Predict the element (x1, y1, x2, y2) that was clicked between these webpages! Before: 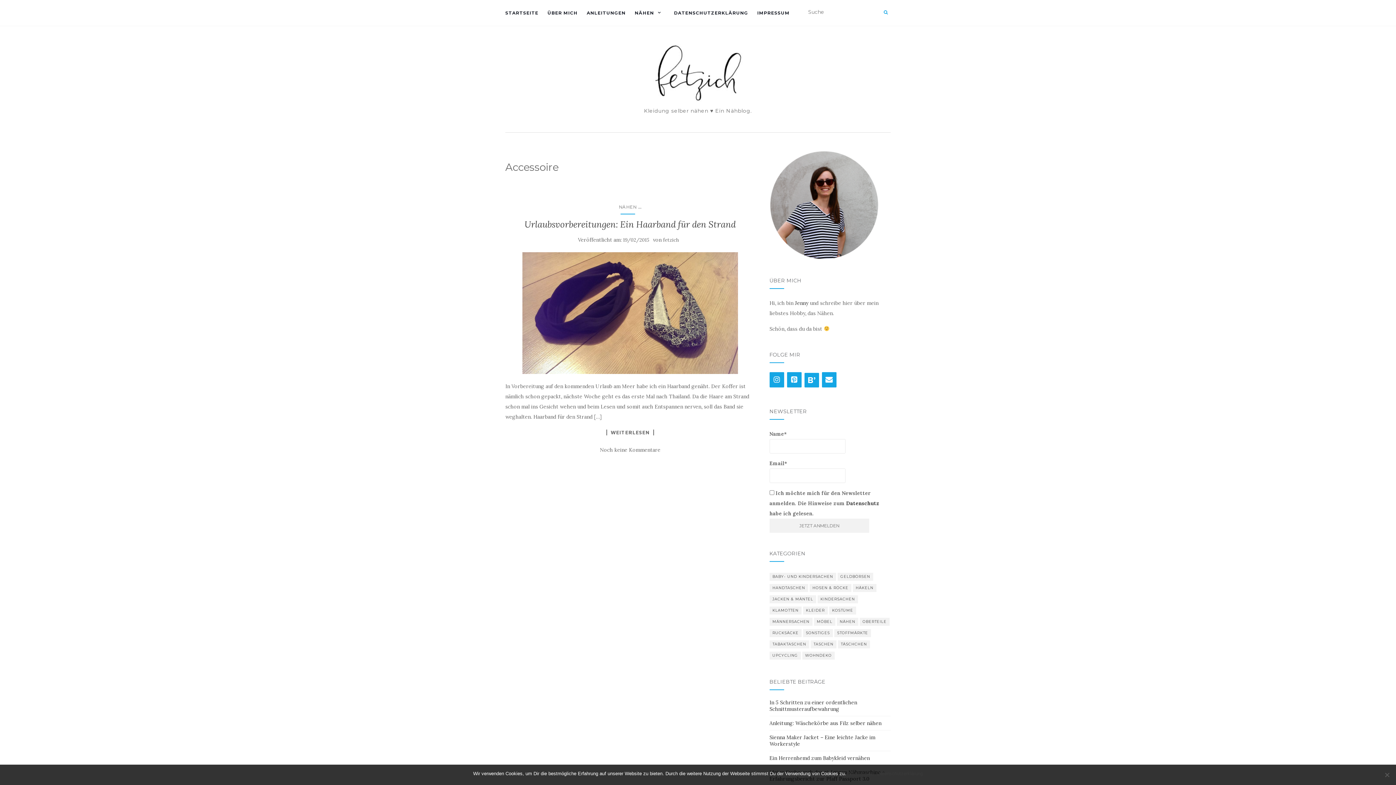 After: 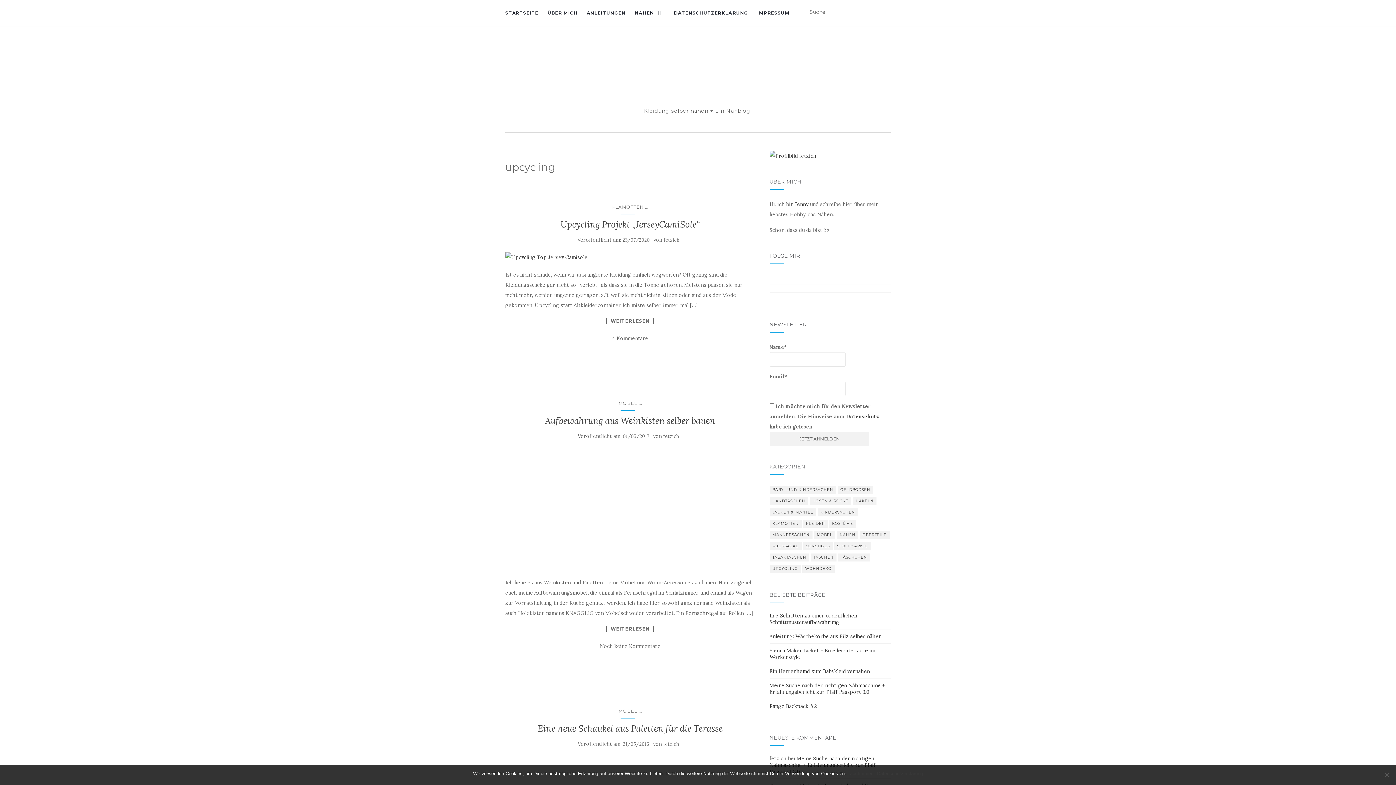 Action: label: upcycling (5 Einträge) bbox: (769, 651, 800, 659)